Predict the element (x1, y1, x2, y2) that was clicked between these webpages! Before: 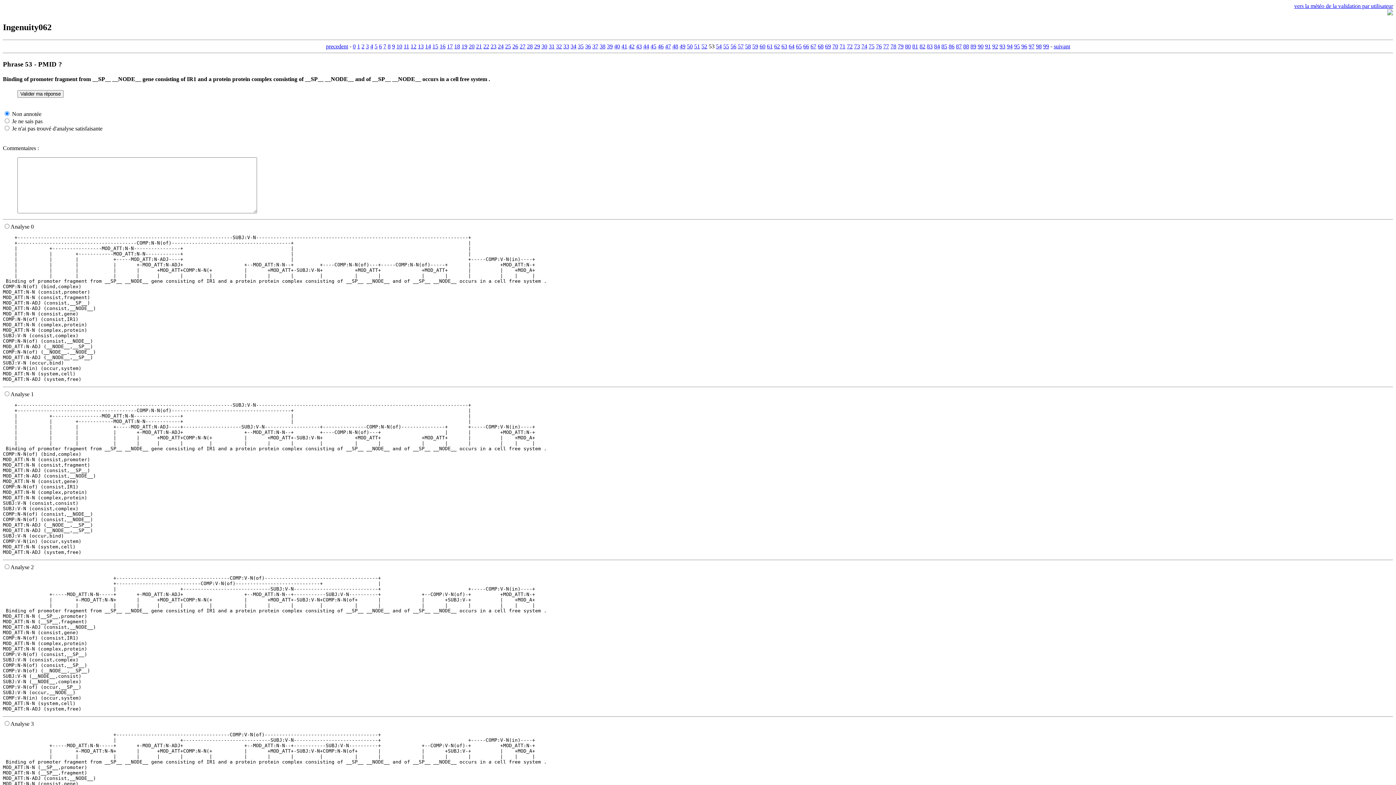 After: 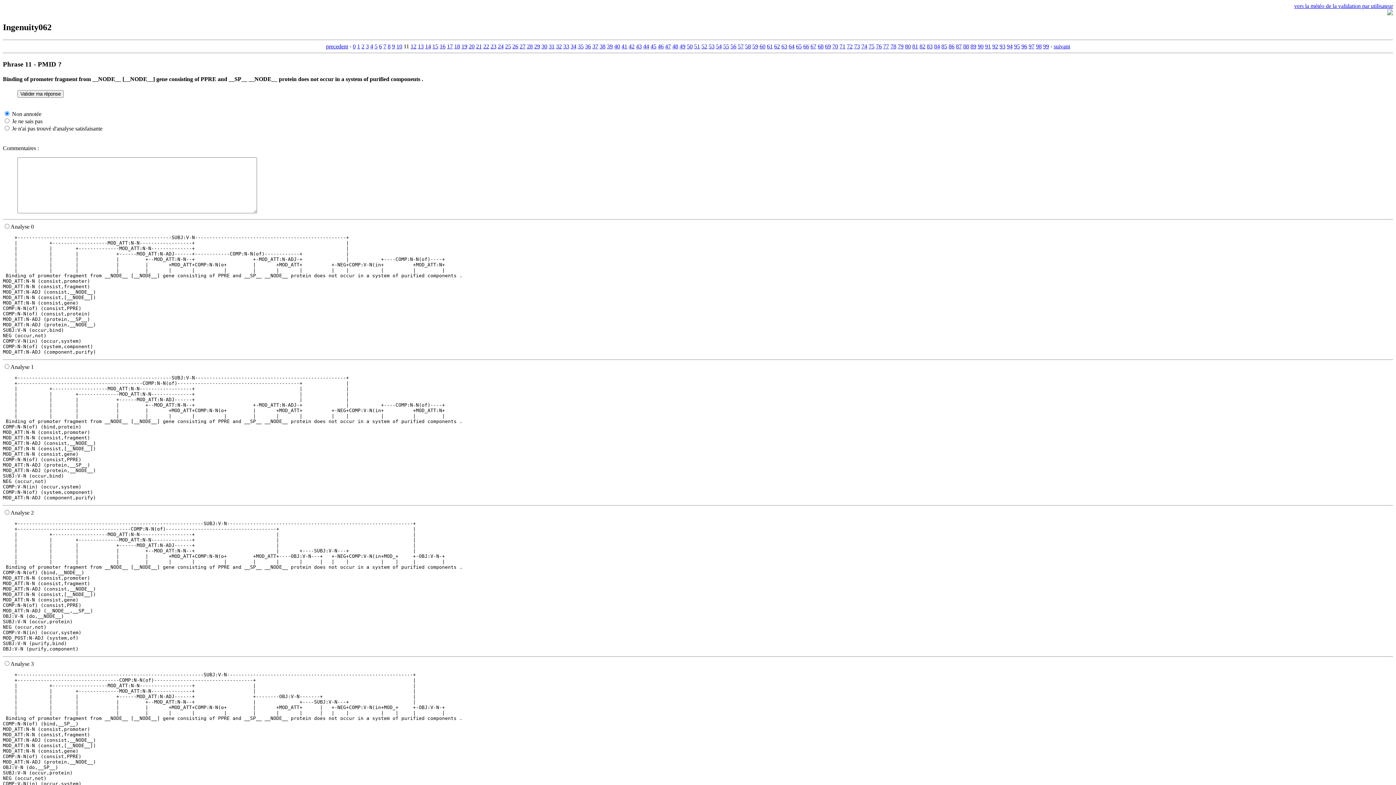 Action: label: 11 bbox: (403, 43, 409, 49)